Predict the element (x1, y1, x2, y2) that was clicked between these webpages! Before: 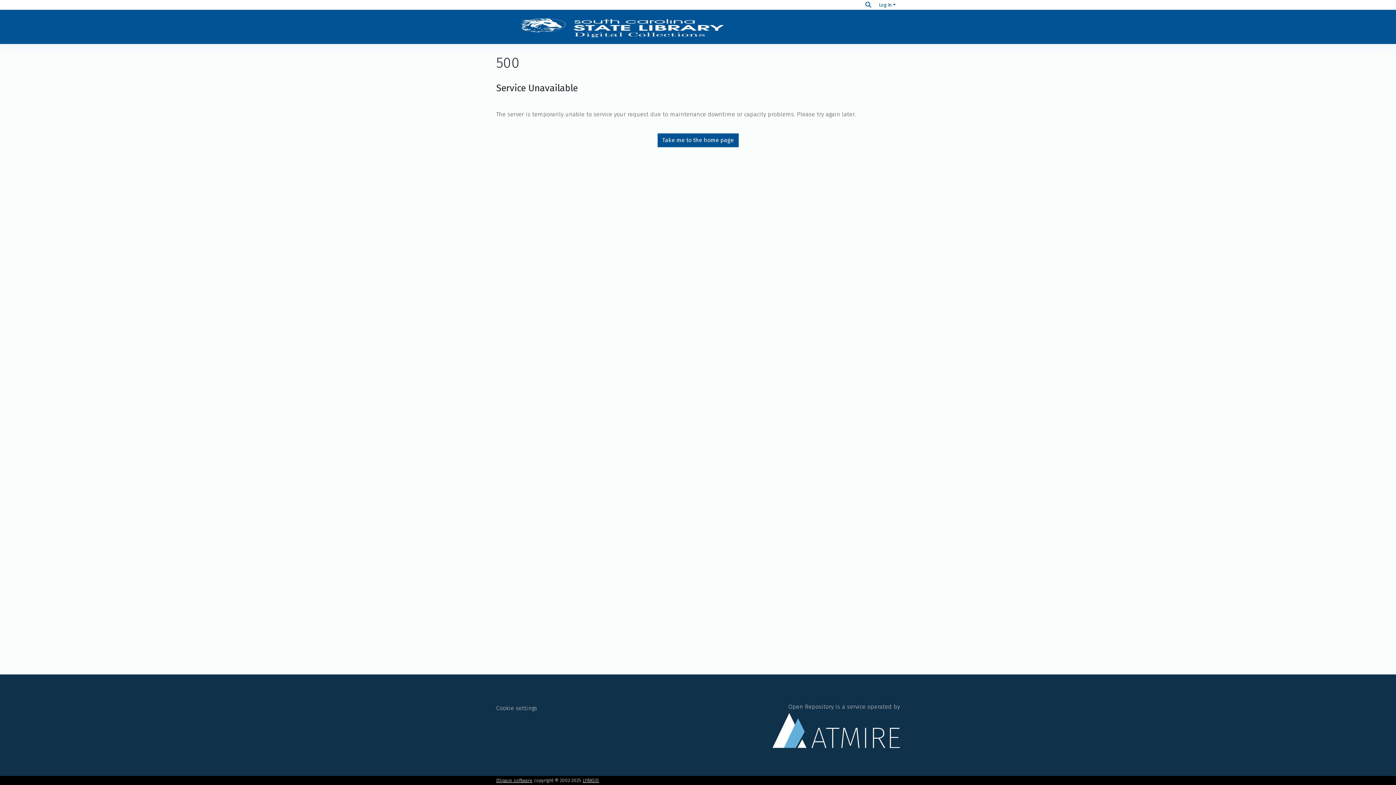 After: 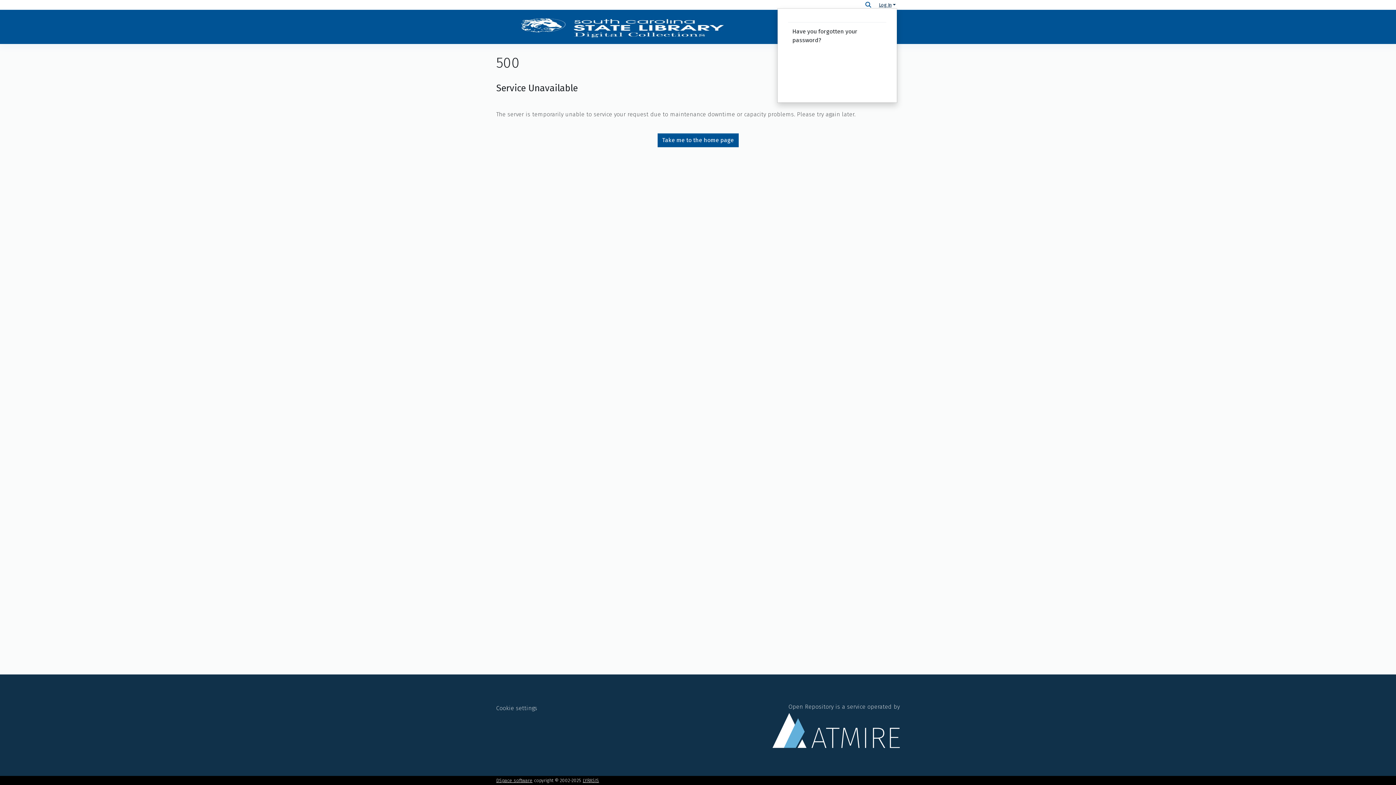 Action: label: Log In bbox: (877, 2, 897, 7)